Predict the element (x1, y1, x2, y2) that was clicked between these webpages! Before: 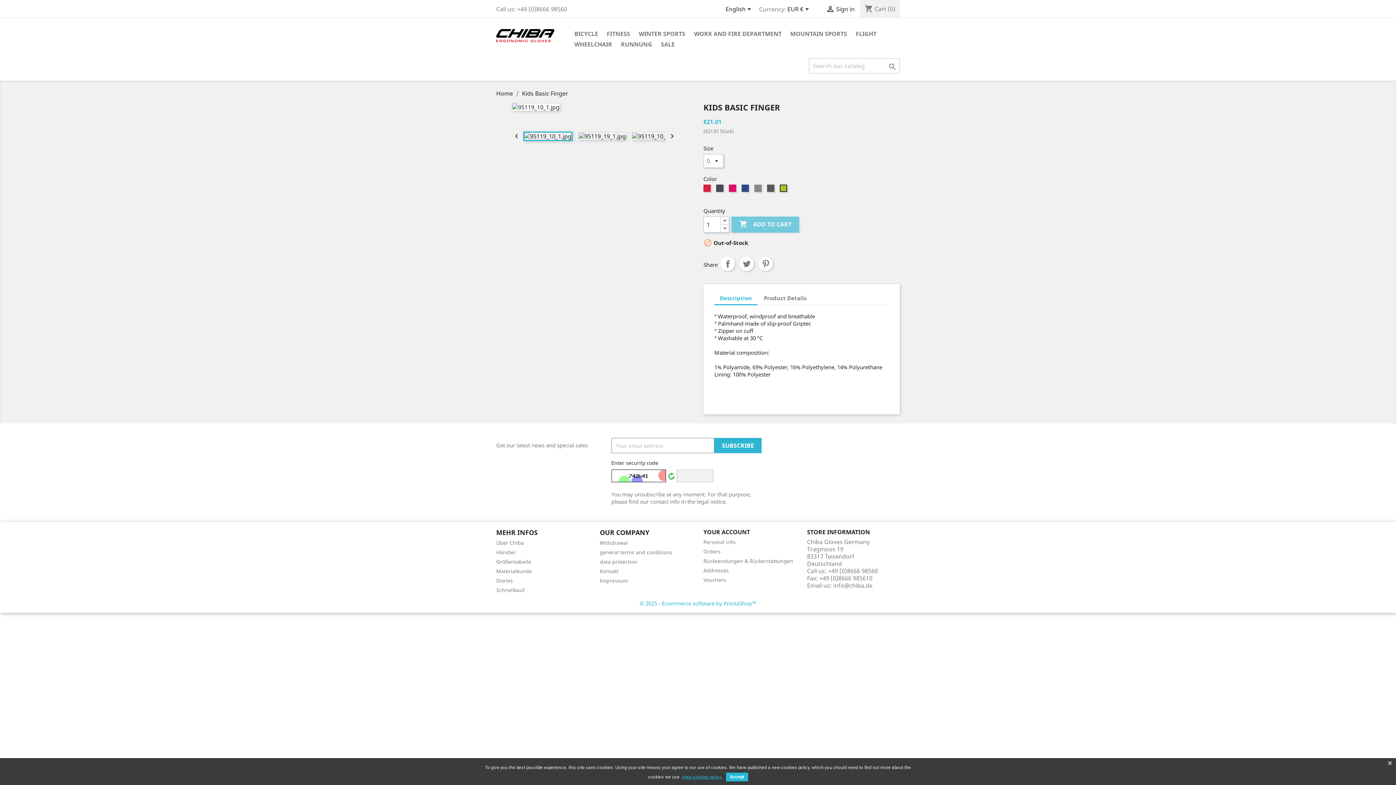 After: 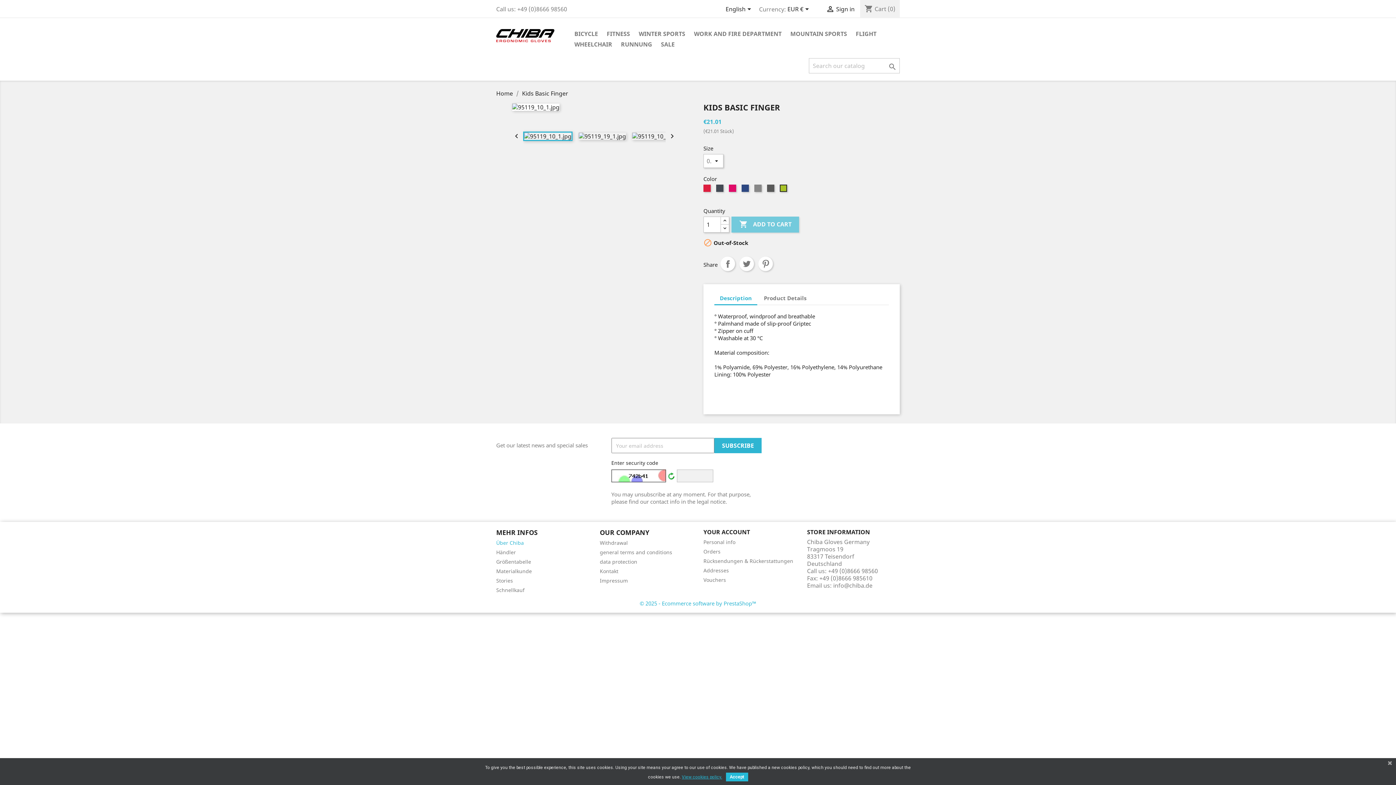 Action: bbox: (496, 539, 524, 546) label: Über Chiba